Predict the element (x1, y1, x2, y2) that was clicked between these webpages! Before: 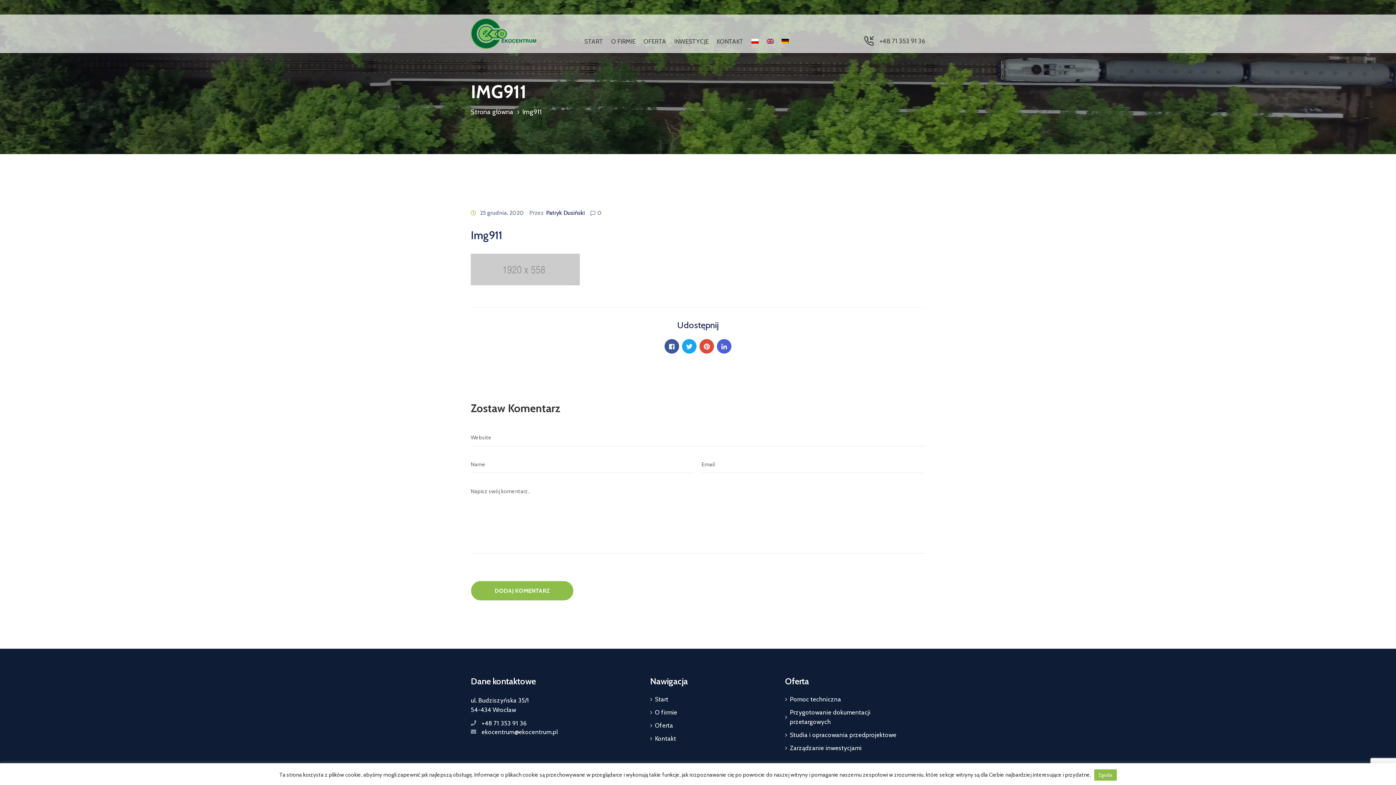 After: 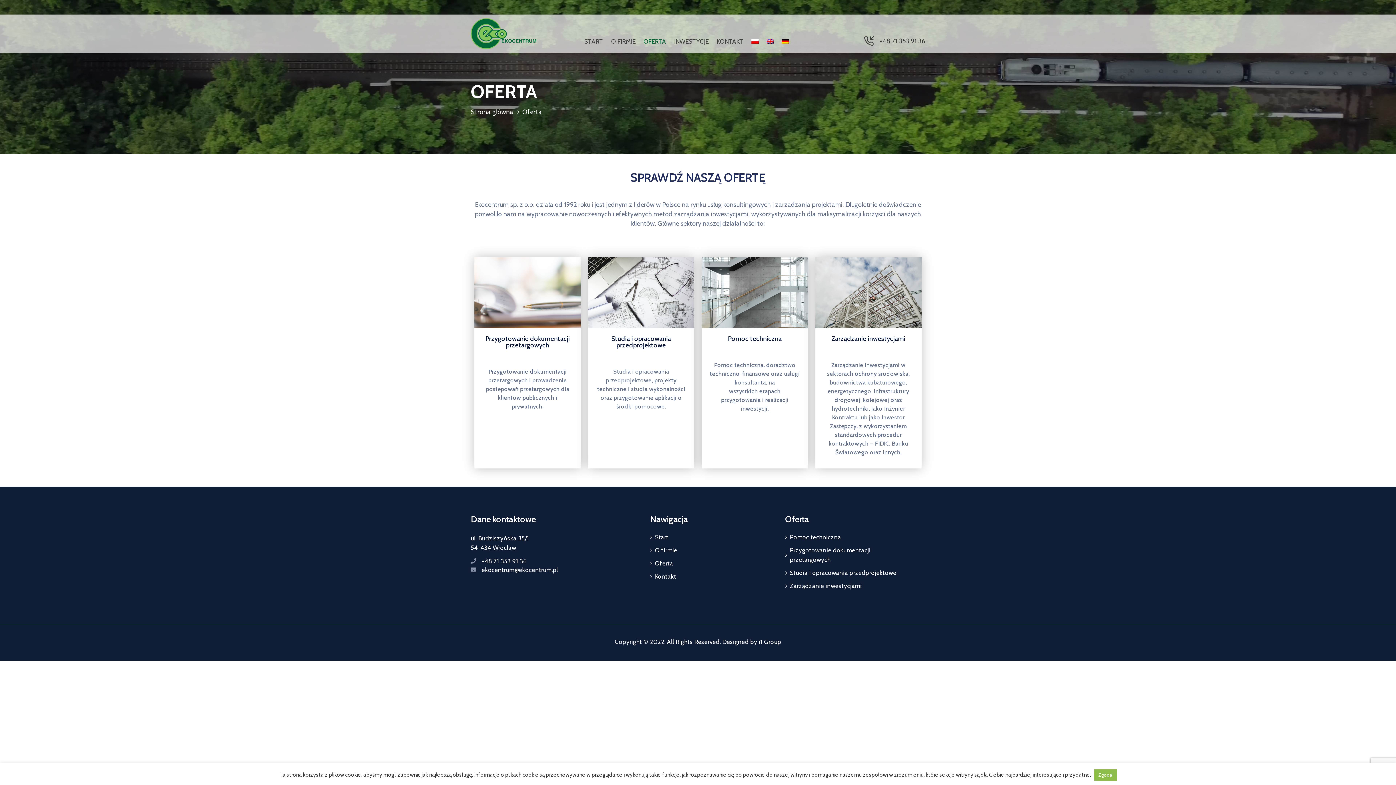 Action: label: OFERTA bbox: (639, 26, 670, 53)